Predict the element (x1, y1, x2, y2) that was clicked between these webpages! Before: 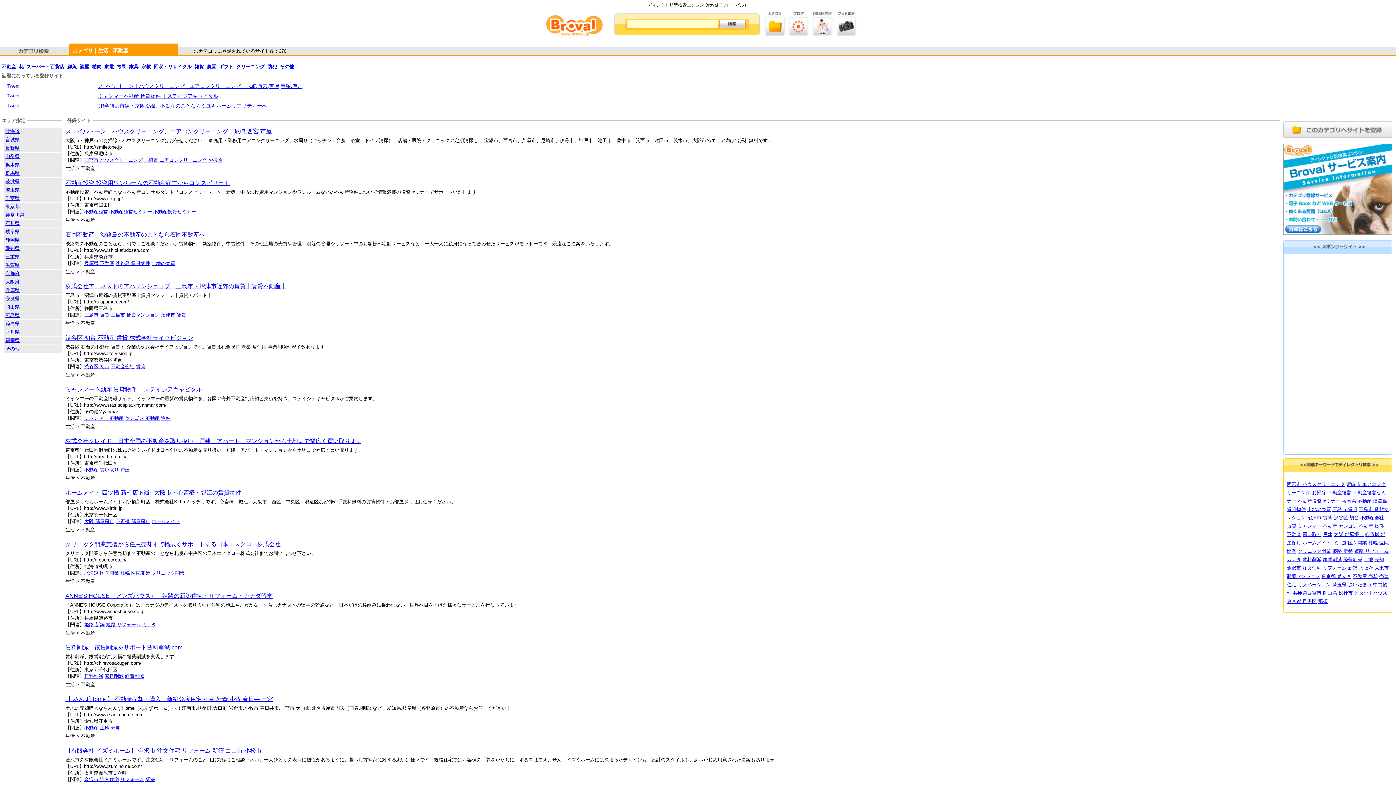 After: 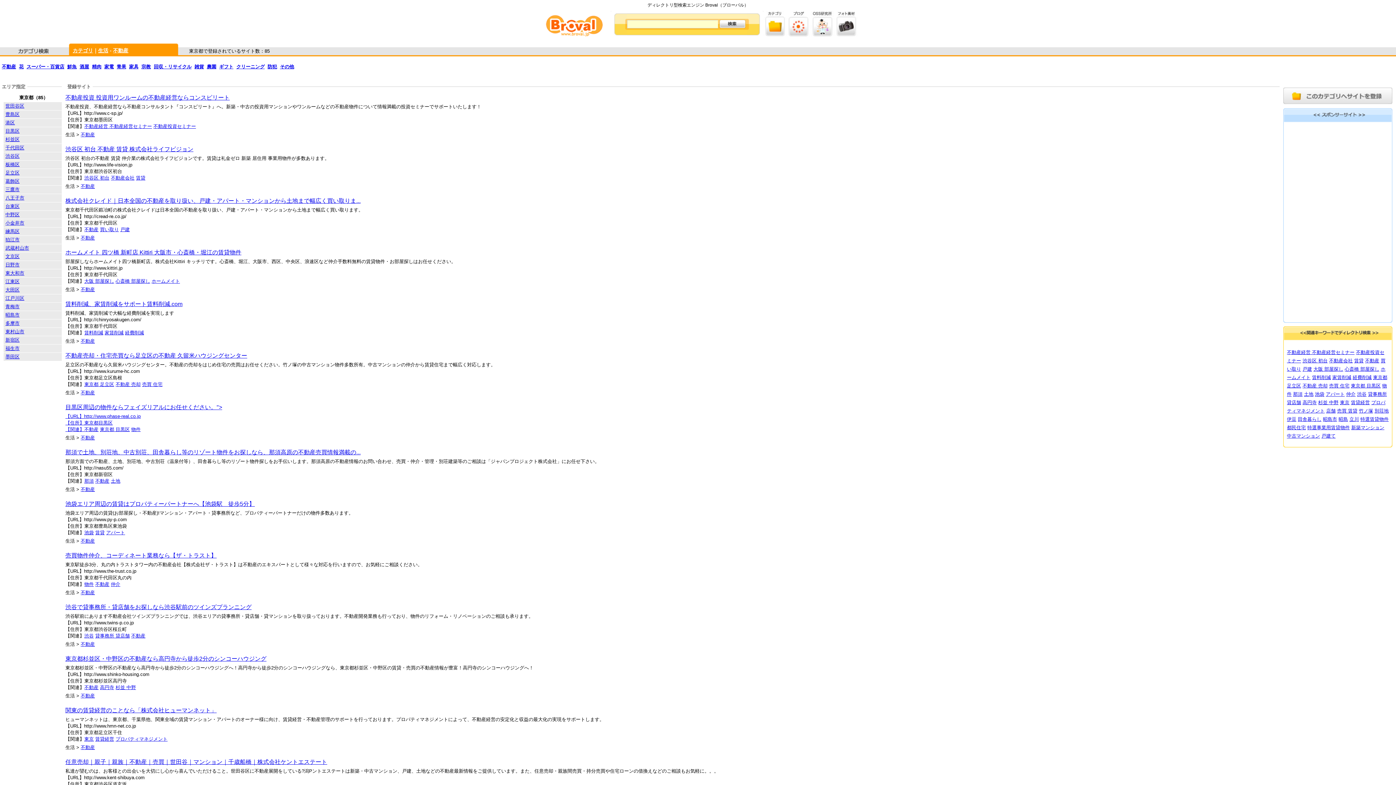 Action: label: 東京都 bbox: (5, 204, 19, 209)